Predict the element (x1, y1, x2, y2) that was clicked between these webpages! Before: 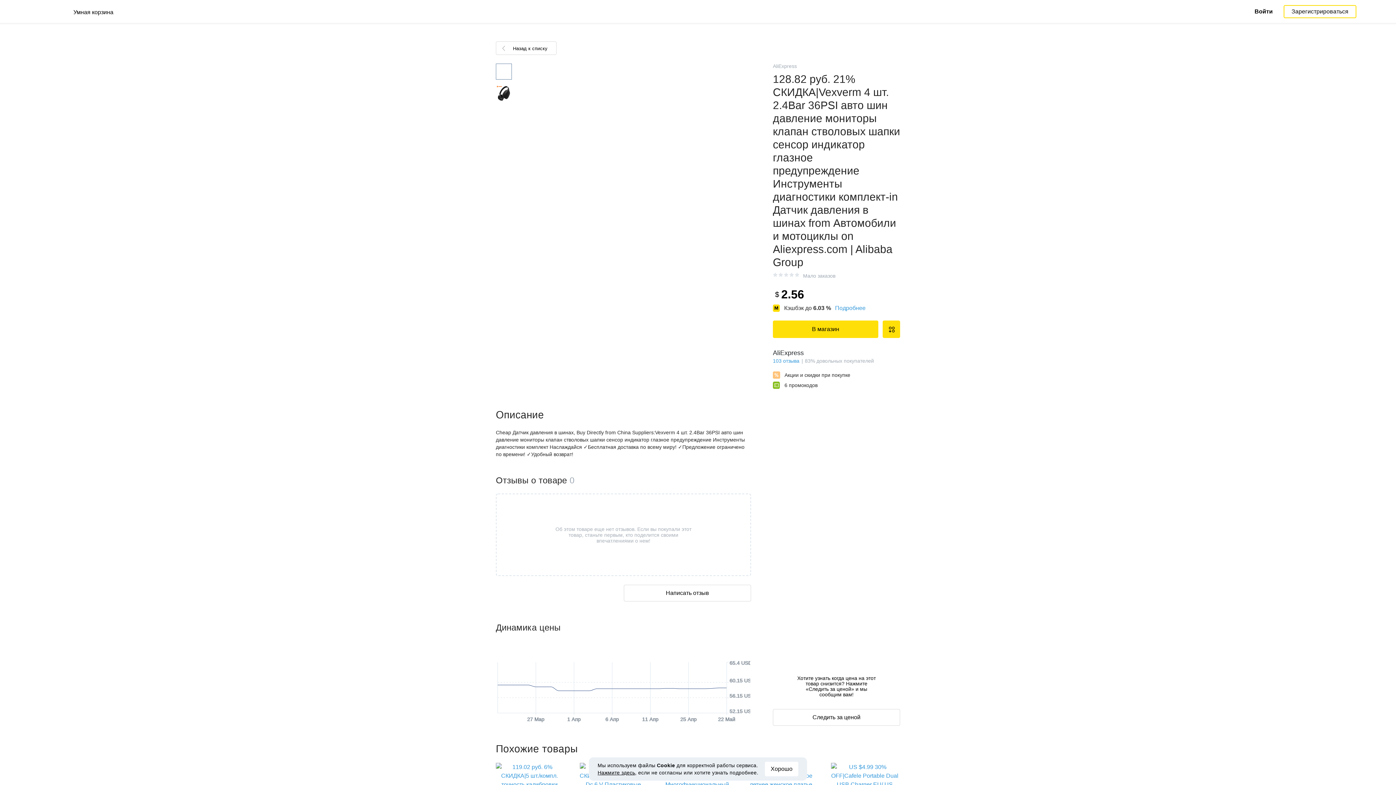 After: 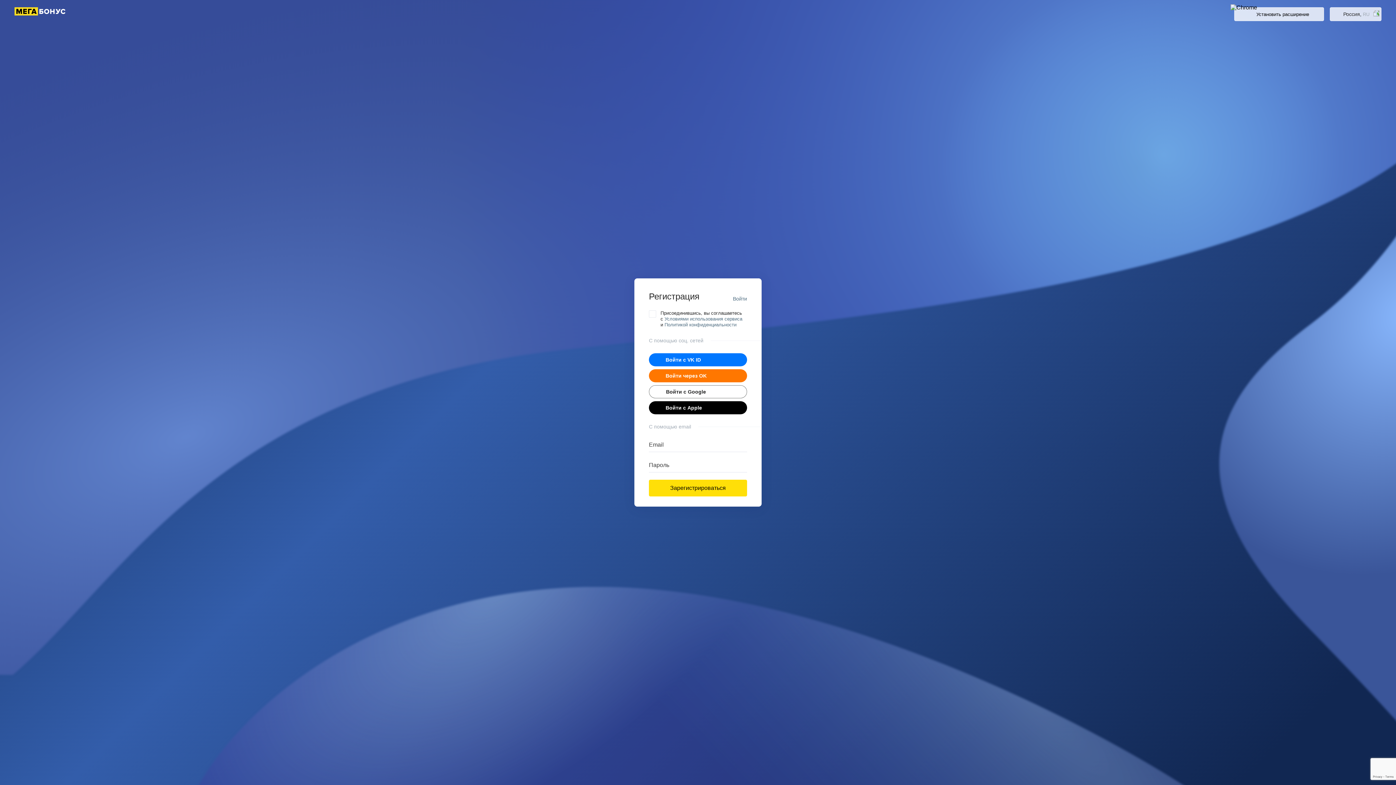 Action: bbox: (1284, 4, 1356, 18) label: Зарегистрироваться